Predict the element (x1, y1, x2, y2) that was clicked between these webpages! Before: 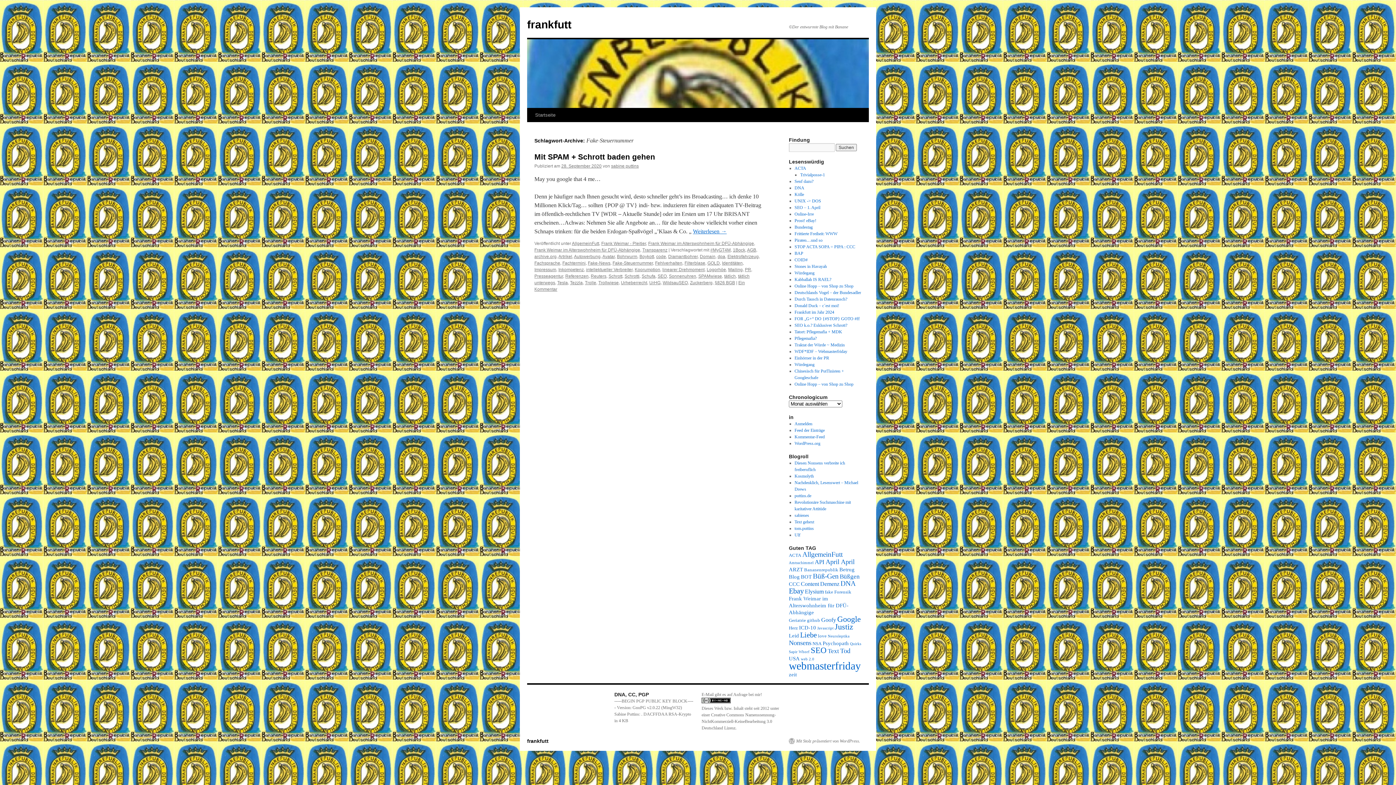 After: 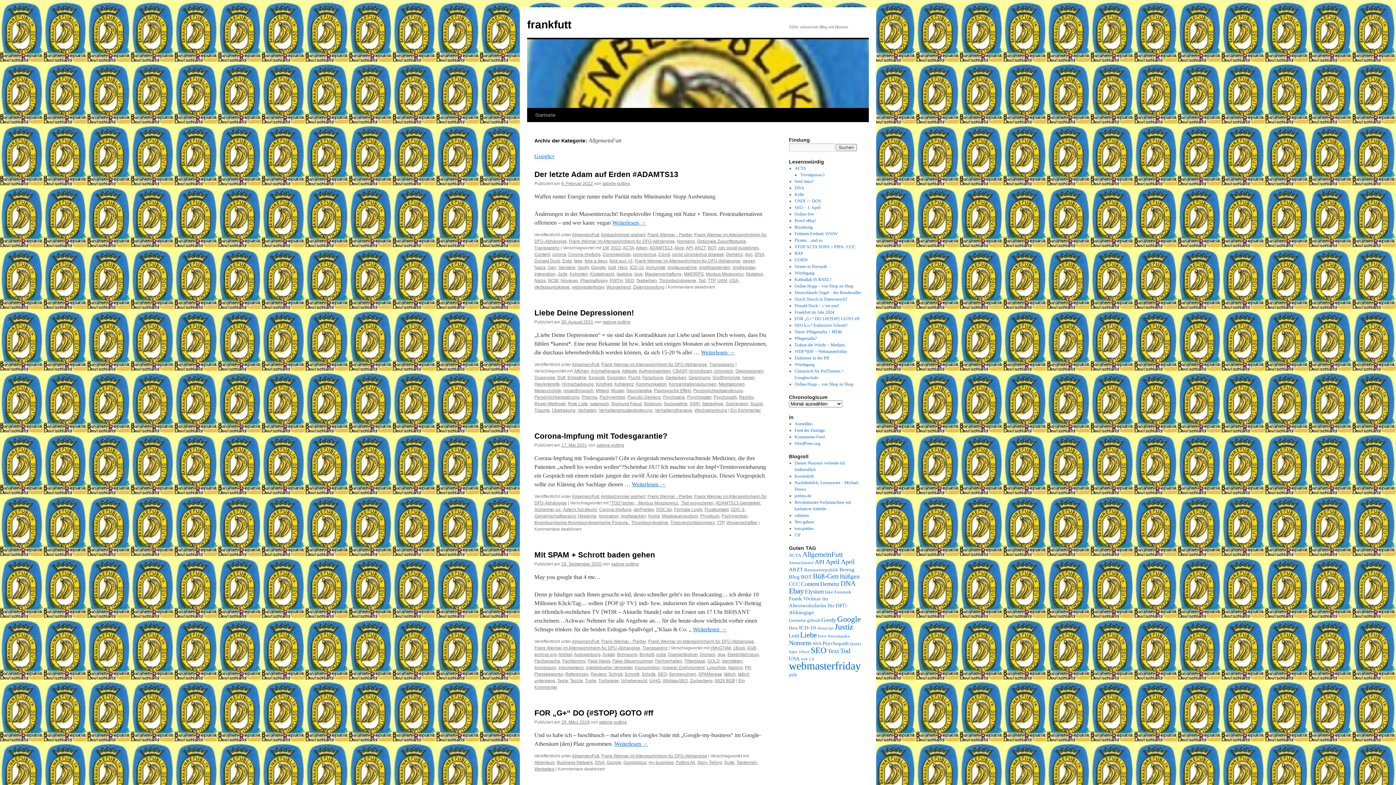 Action: label: AllgemeinFutt bbox: (572, 241, 599, 246)